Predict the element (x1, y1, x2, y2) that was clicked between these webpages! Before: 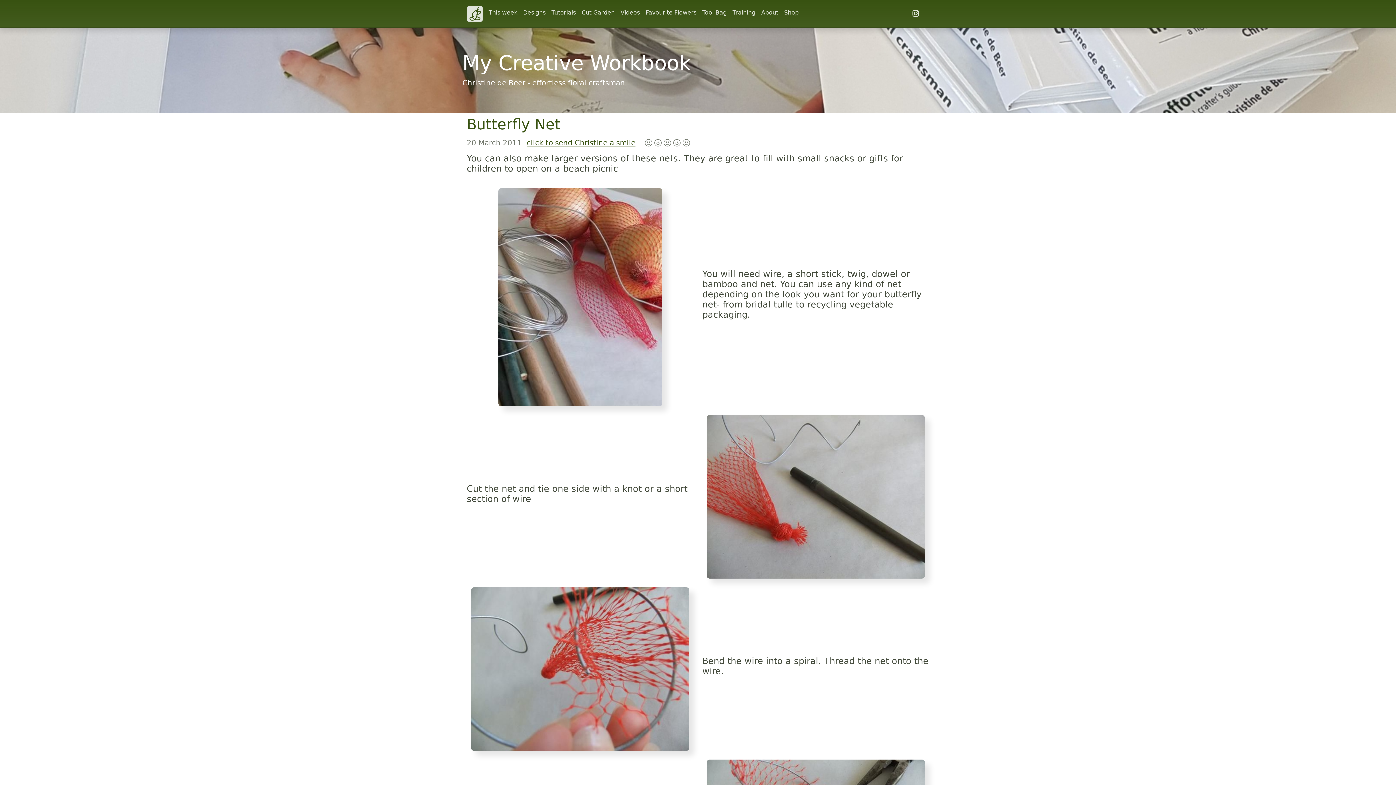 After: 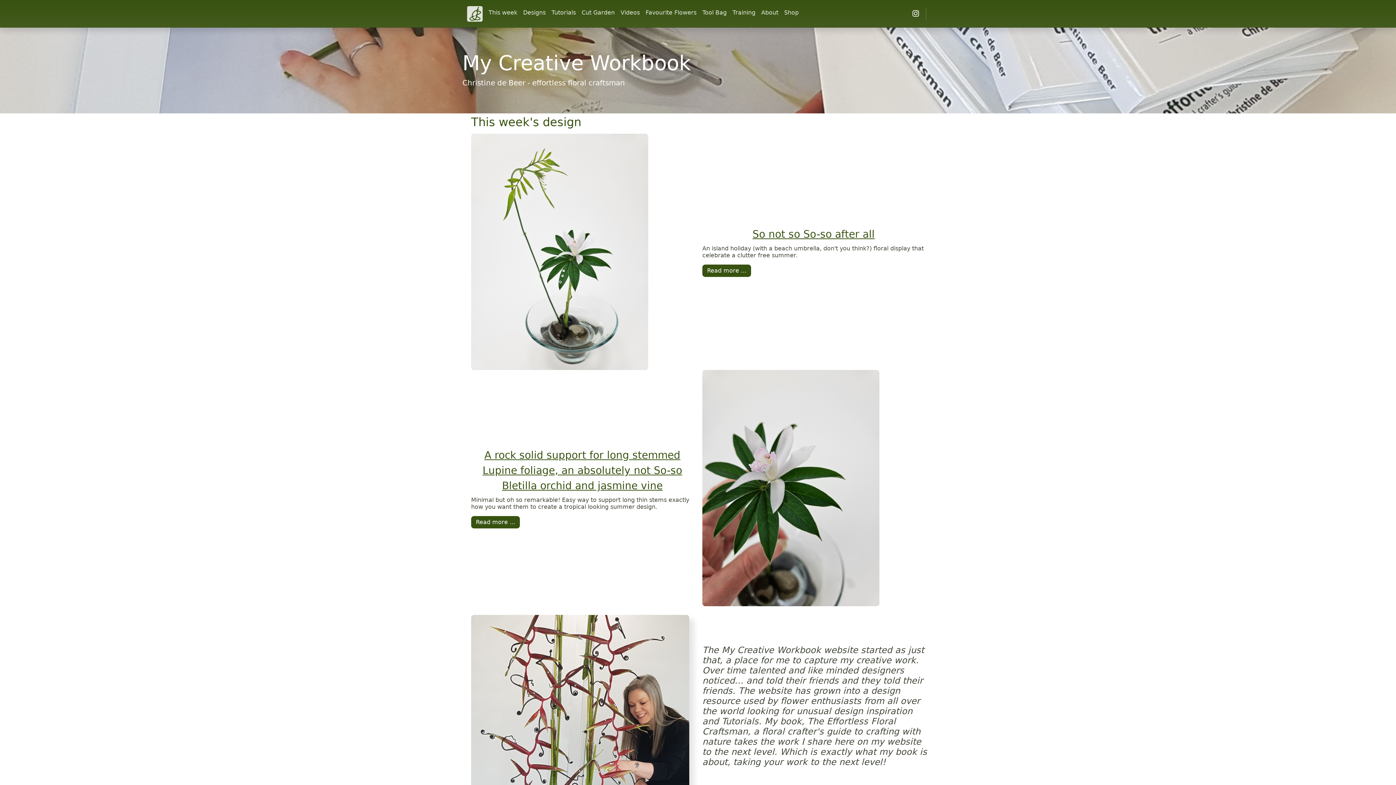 Action: label: This week bbox: (485, 6, 520, 19)